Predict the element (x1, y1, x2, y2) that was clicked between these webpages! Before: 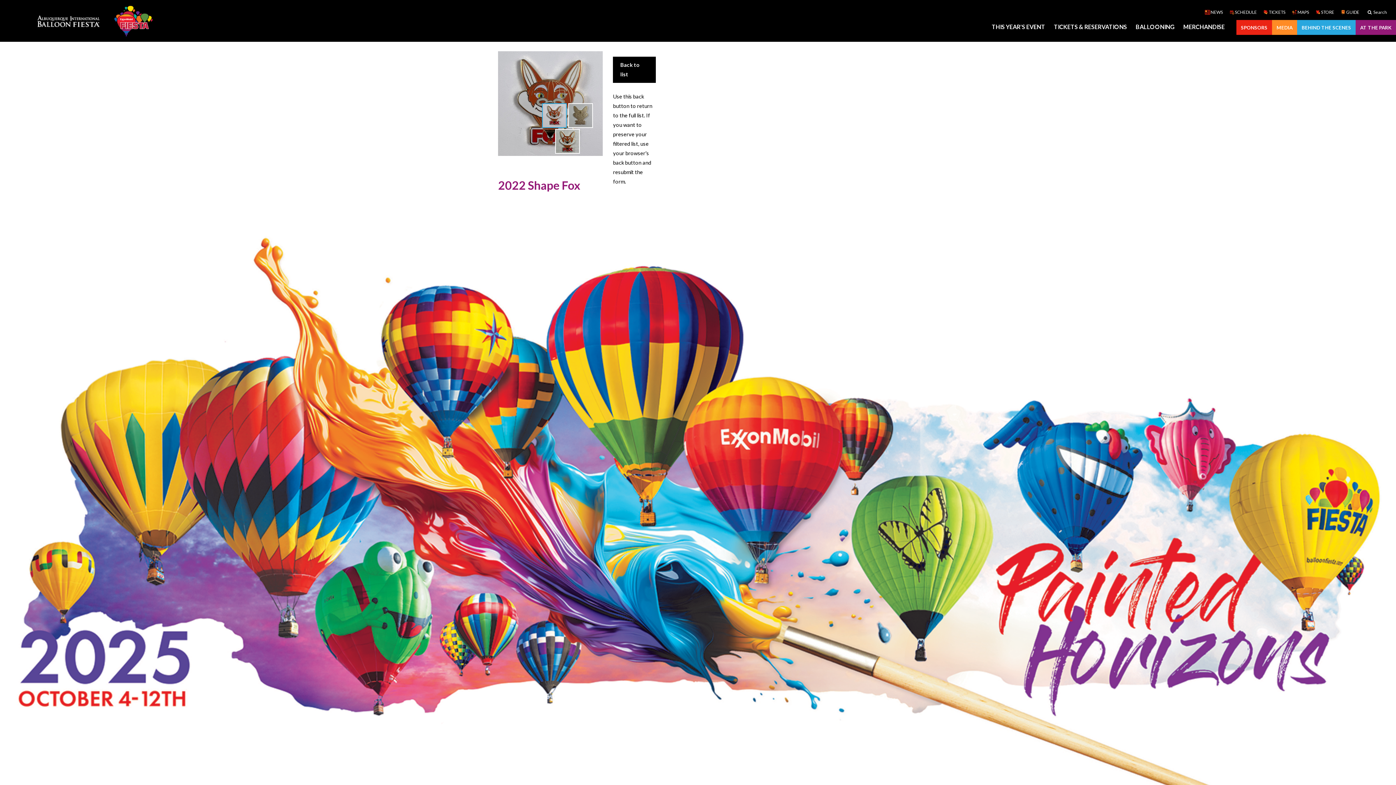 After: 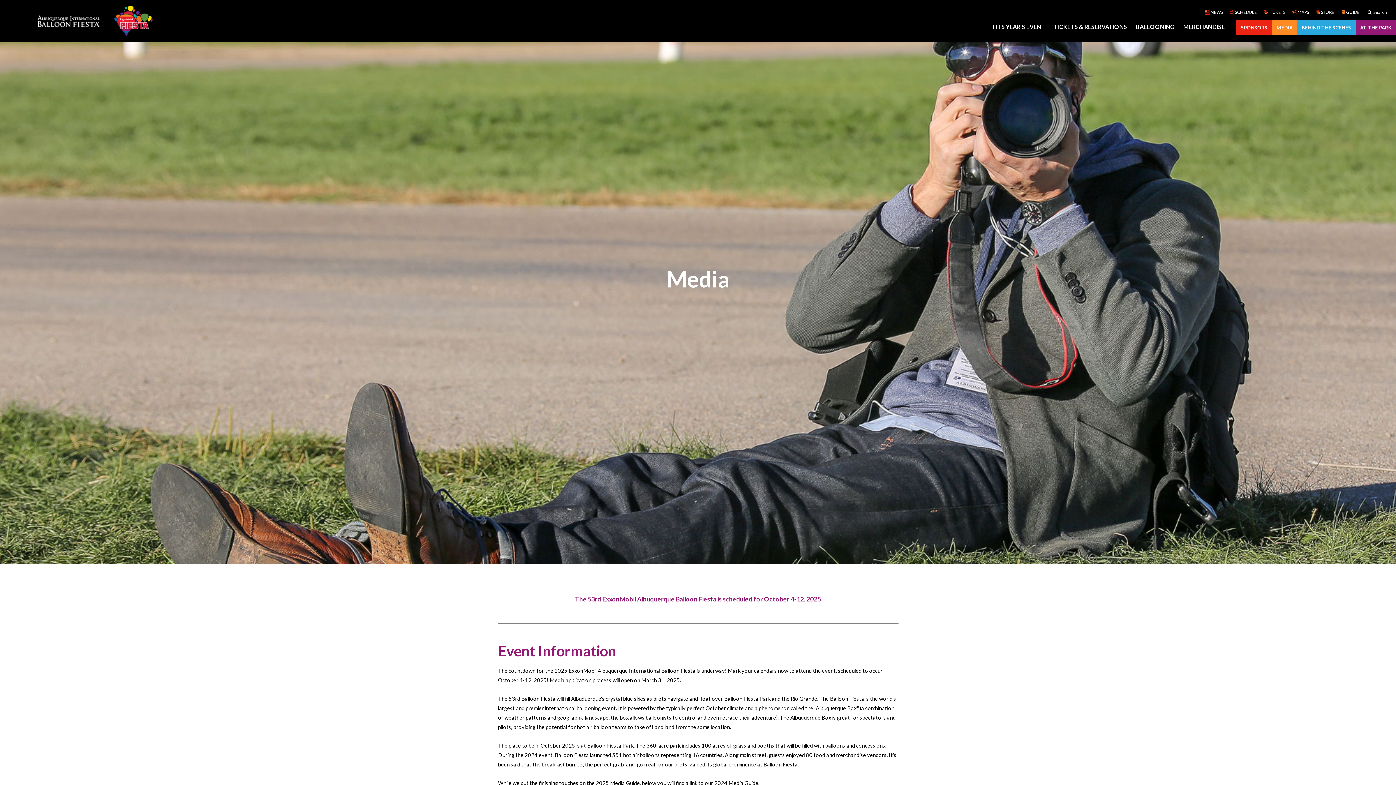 Action: bbox: (1276, 24, 1292, 30) label: MEDIA